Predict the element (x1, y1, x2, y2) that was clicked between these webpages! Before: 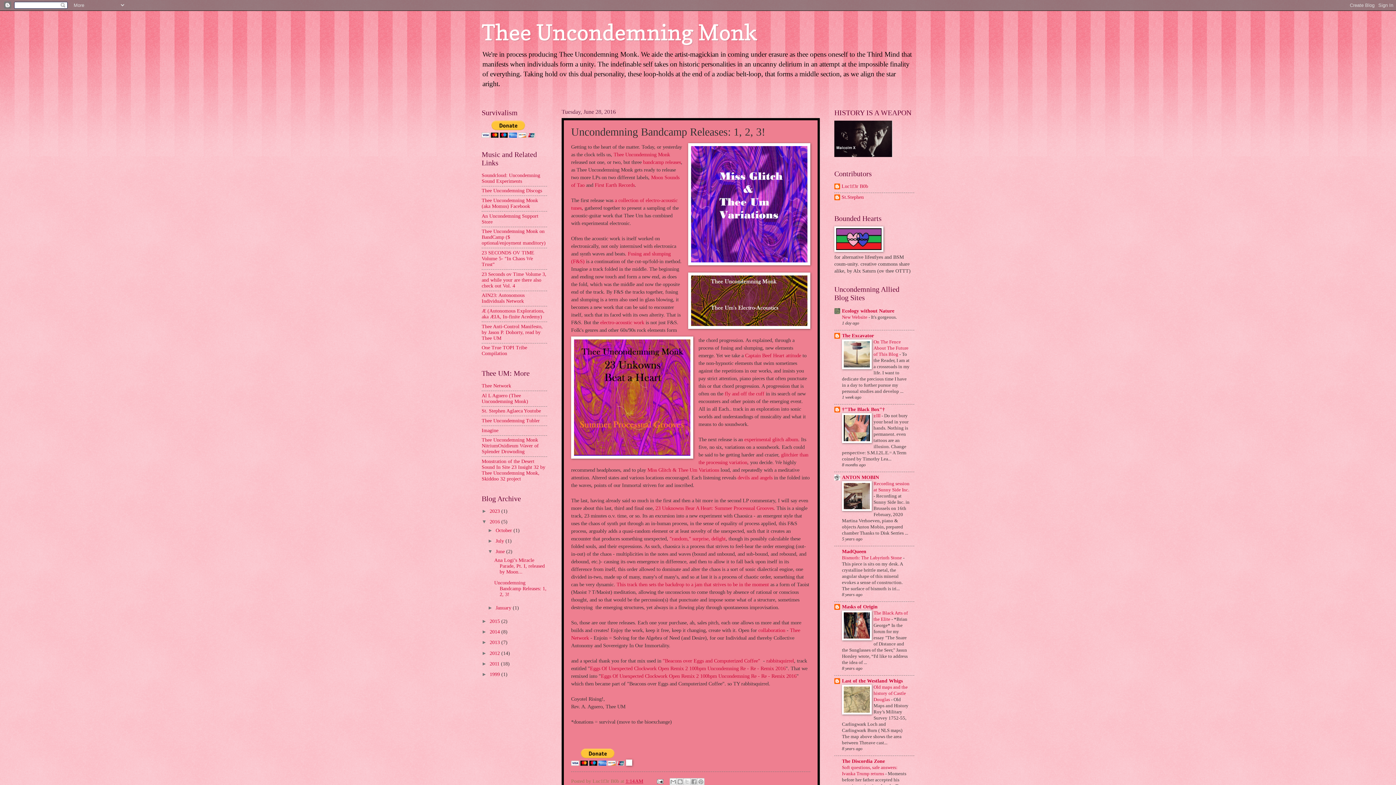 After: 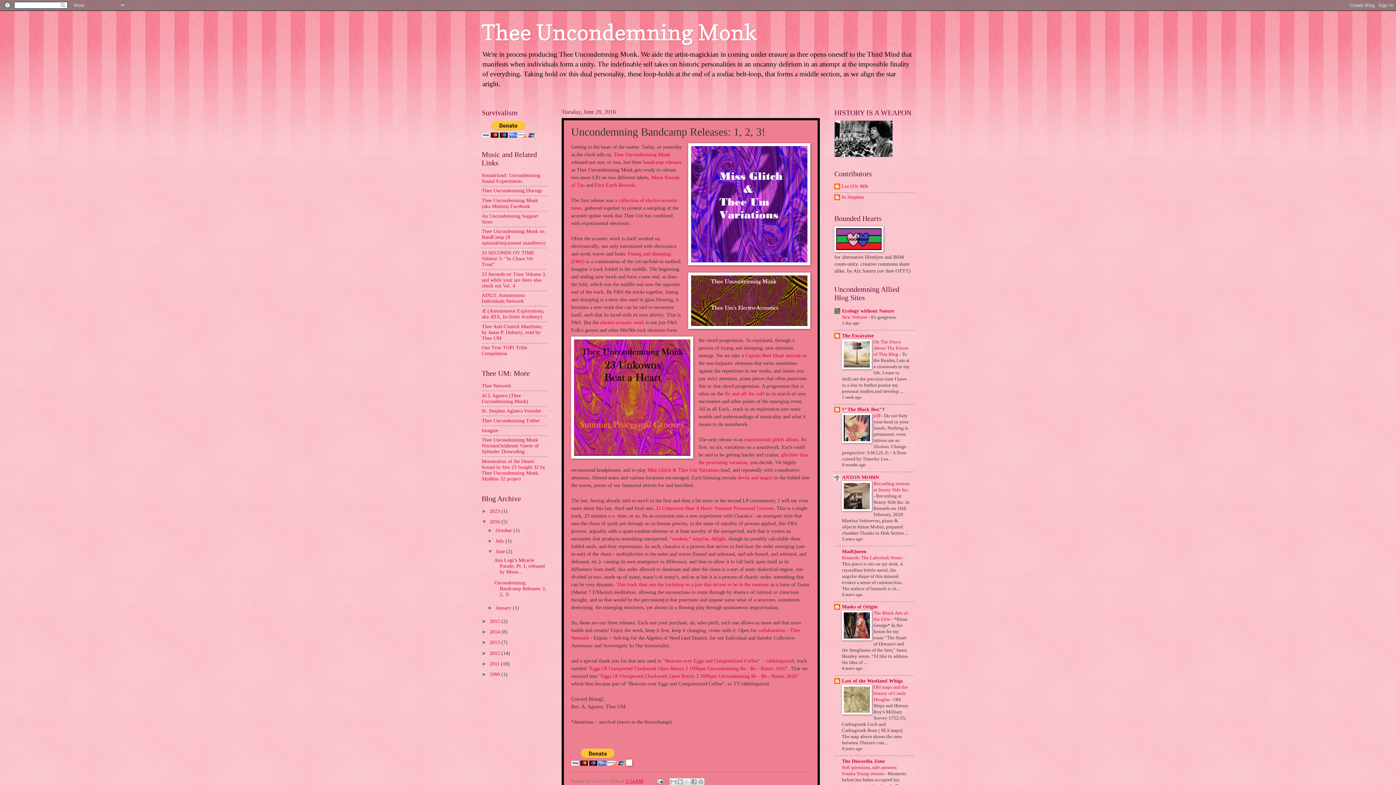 Action: bbox: (842, 636, 872, 641)